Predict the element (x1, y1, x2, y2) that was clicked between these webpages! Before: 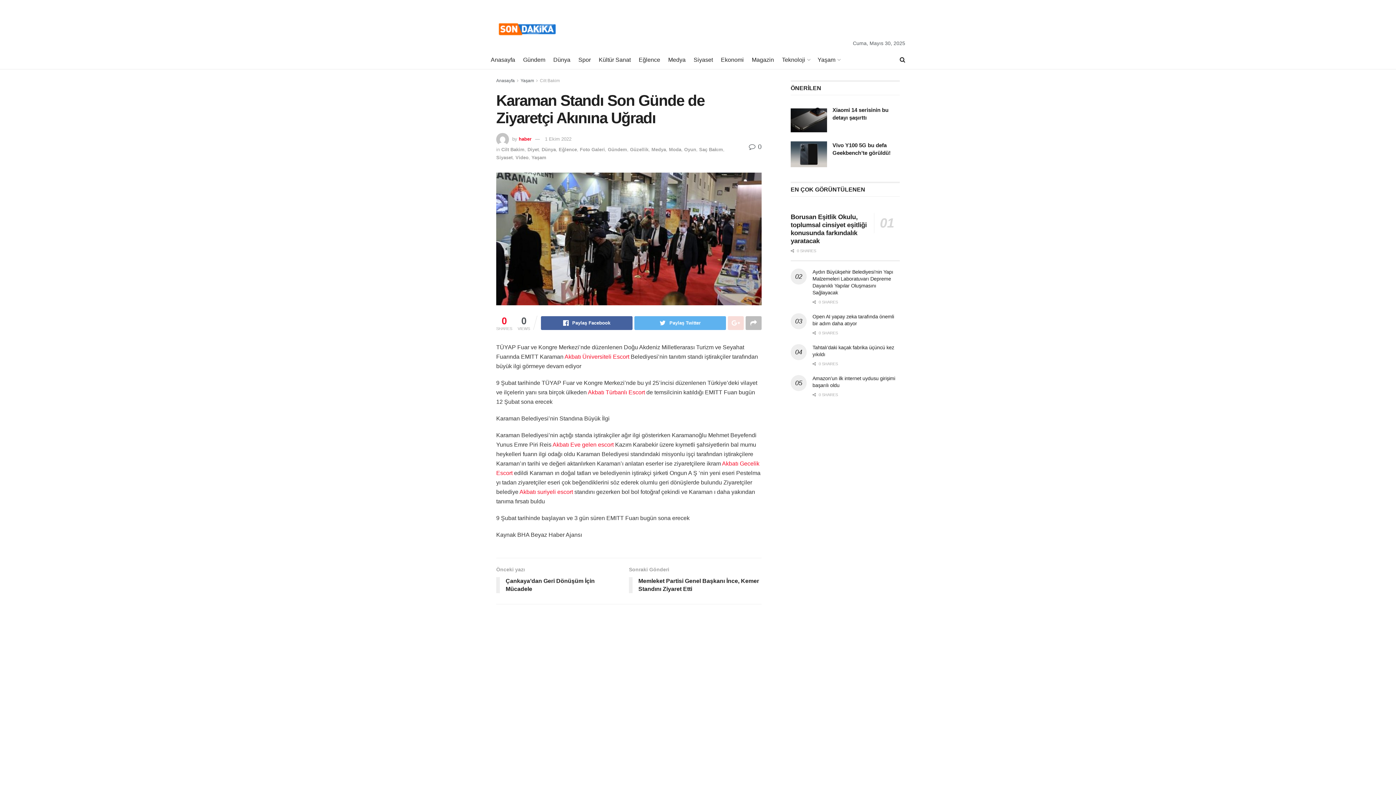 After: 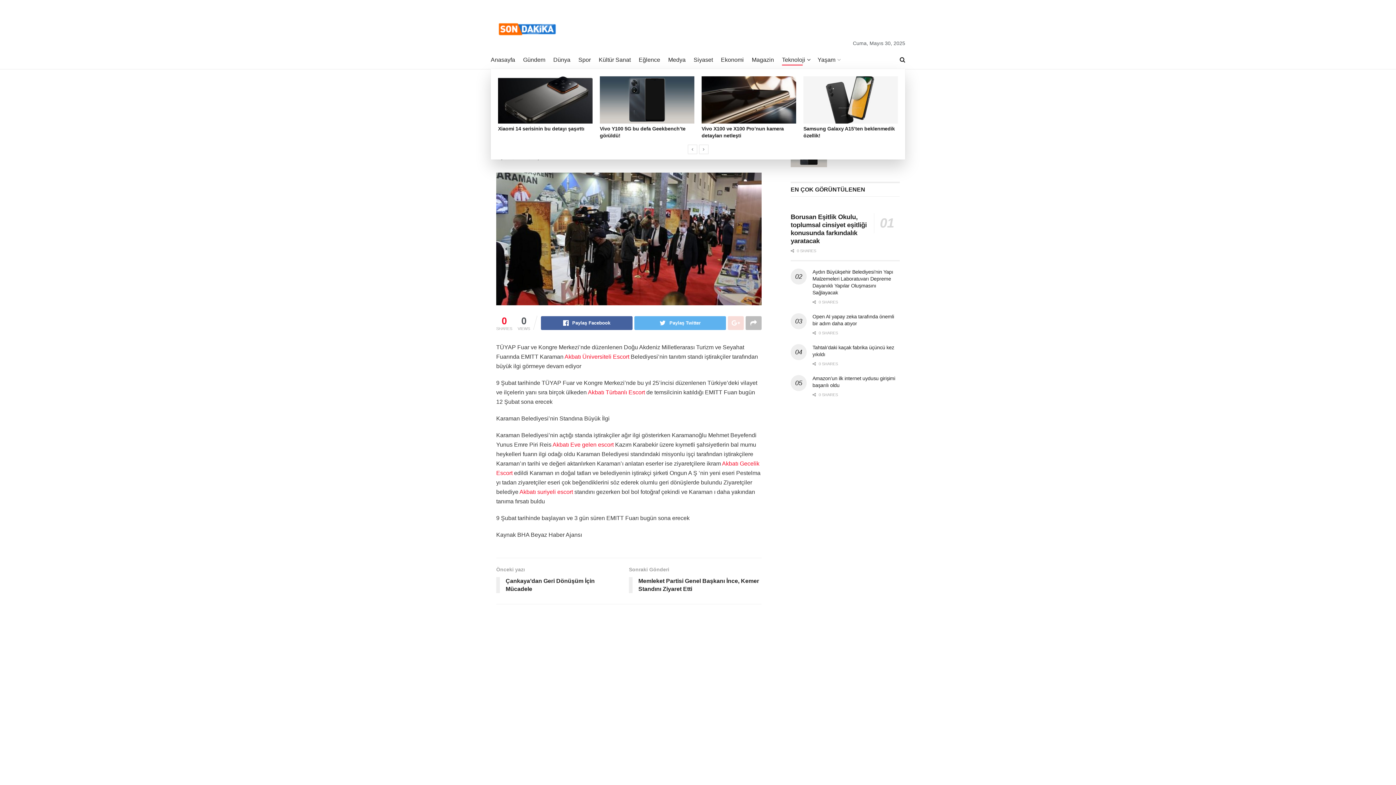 Action: label: Teknoloji bbox: (782, 54, 809, 65)